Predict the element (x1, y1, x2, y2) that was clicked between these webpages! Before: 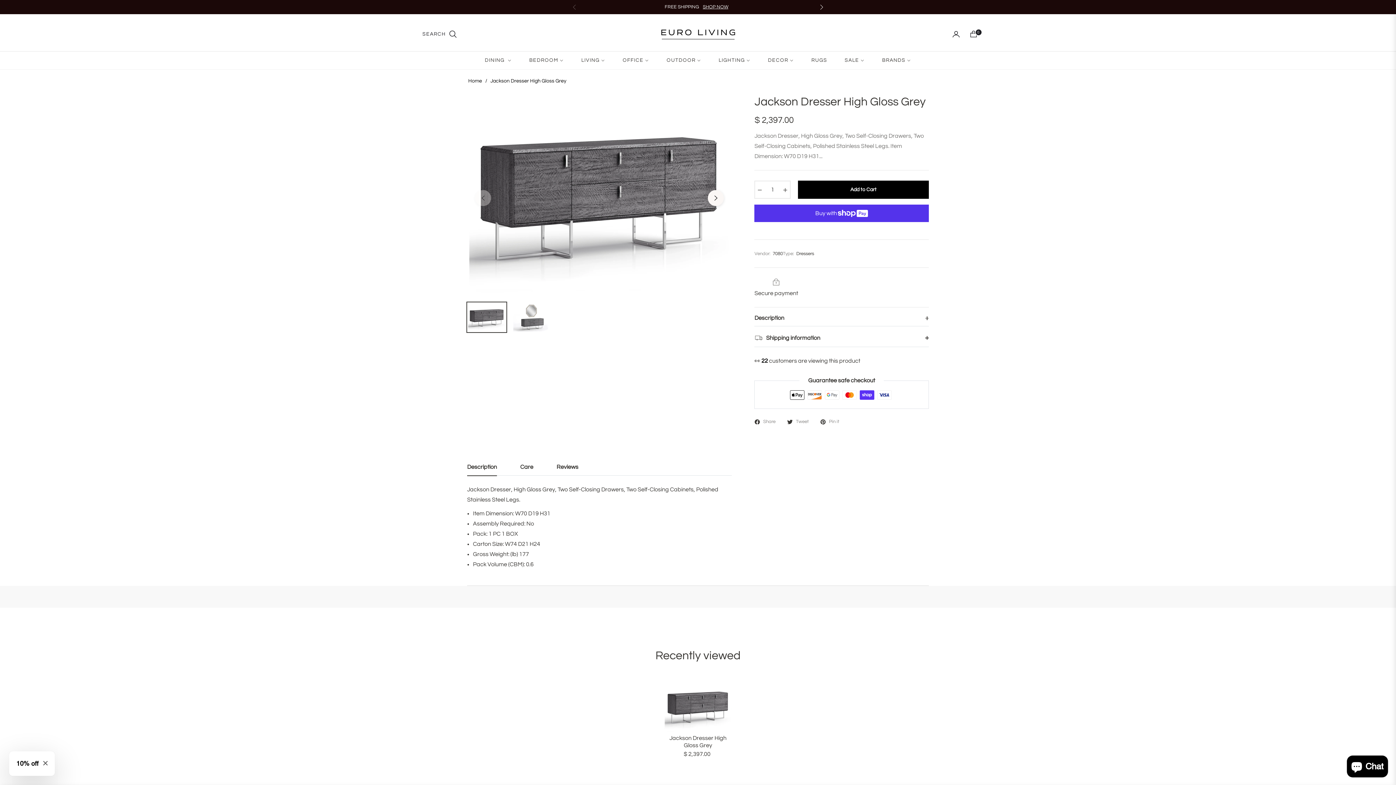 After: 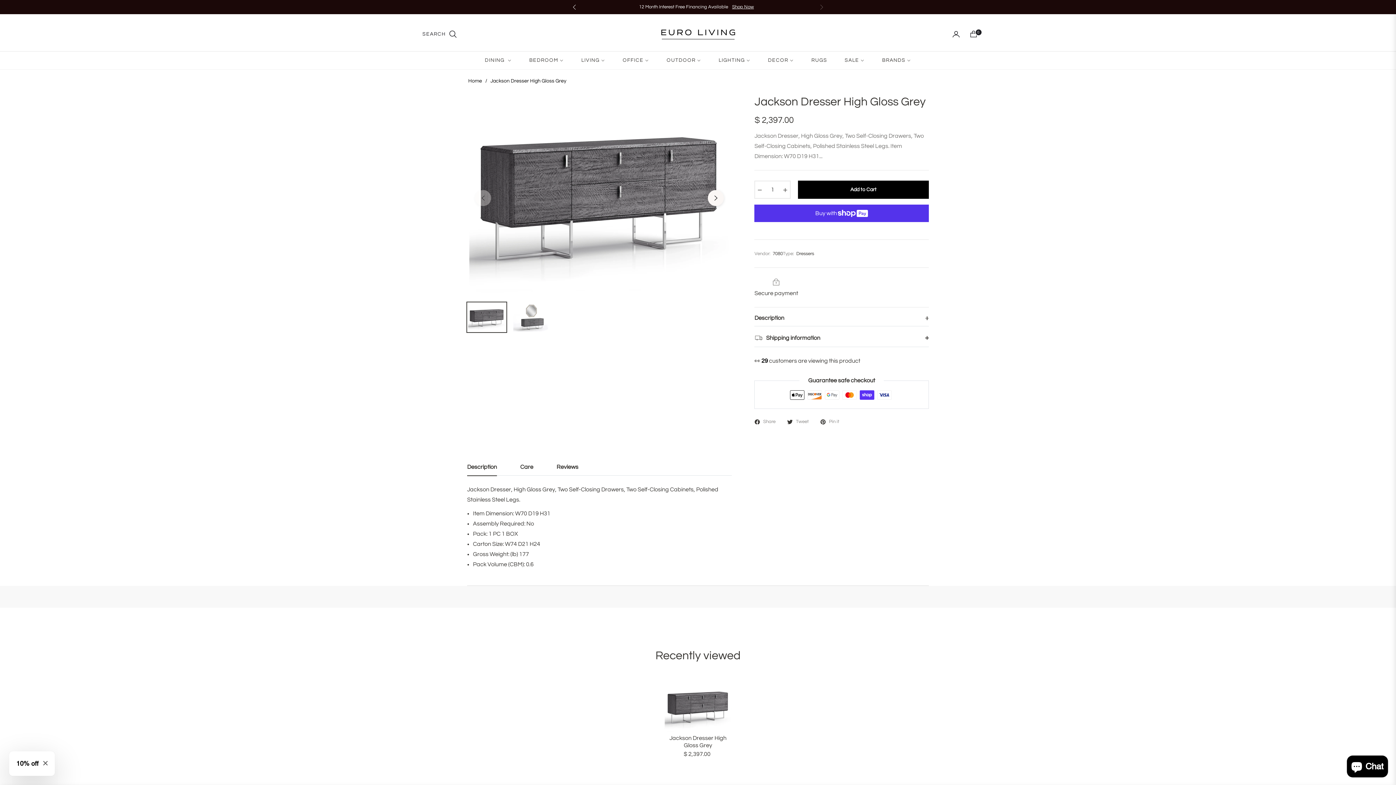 Action: label: Next slide bbox: (813, 0, 829, 15)